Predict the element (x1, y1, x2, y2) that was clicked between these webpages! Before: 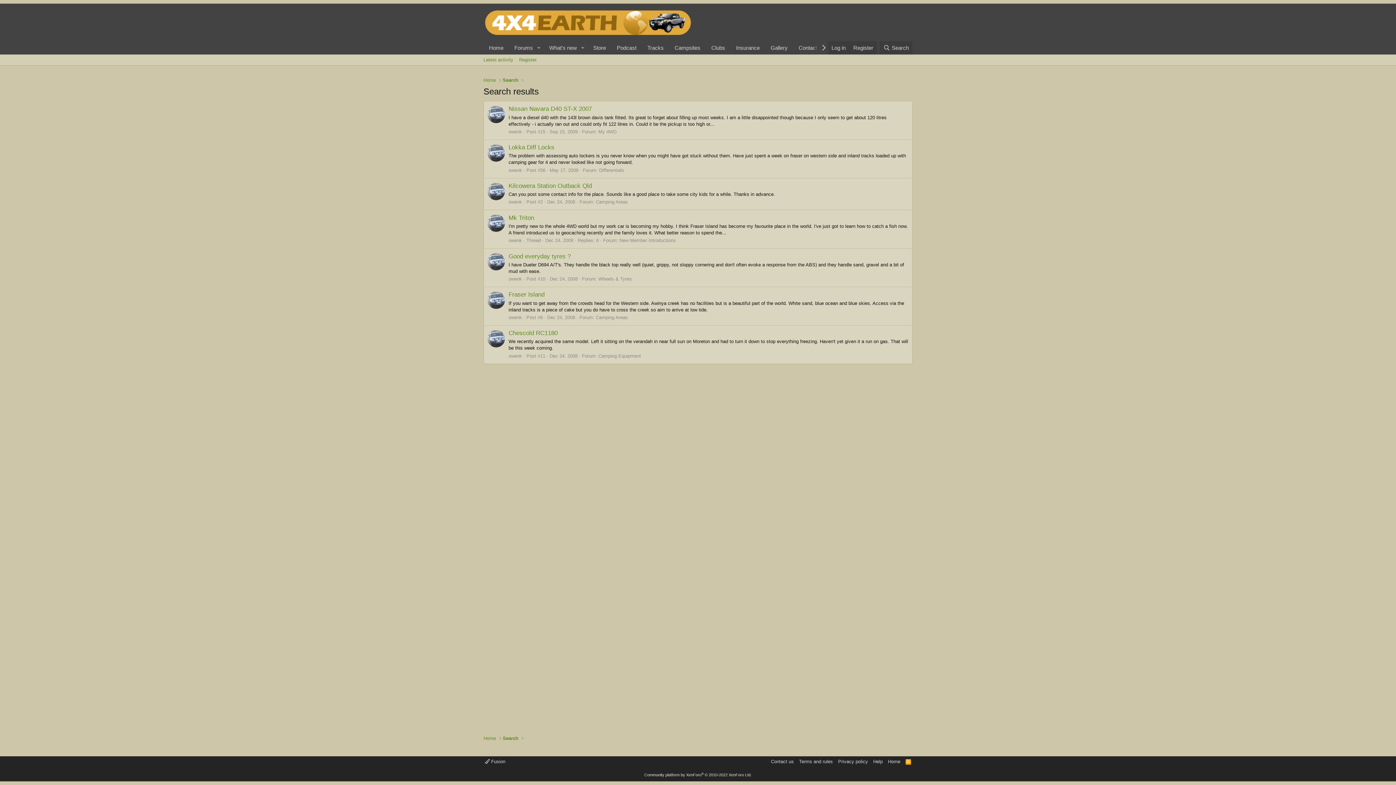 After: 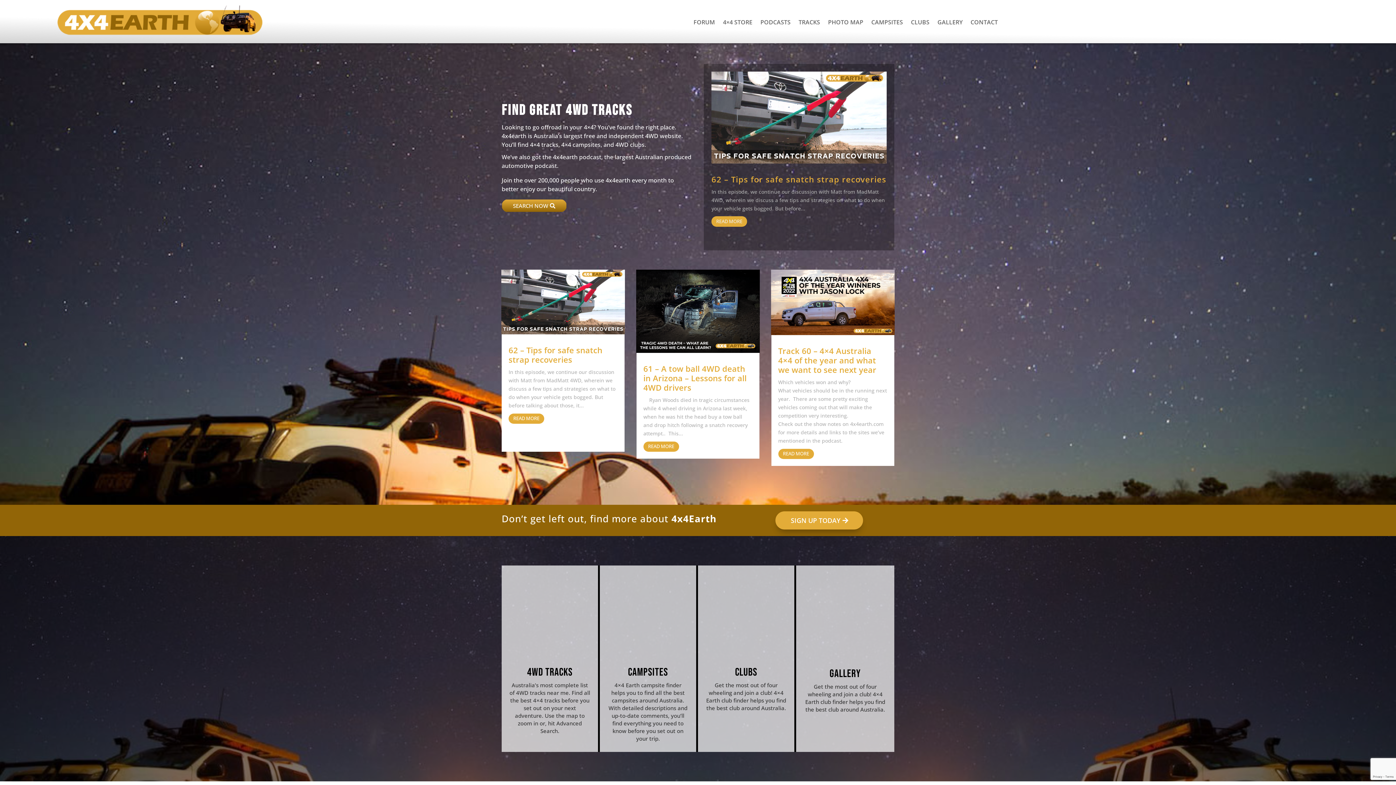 Action: label: Home bbox: (886, 758, 902, 765)